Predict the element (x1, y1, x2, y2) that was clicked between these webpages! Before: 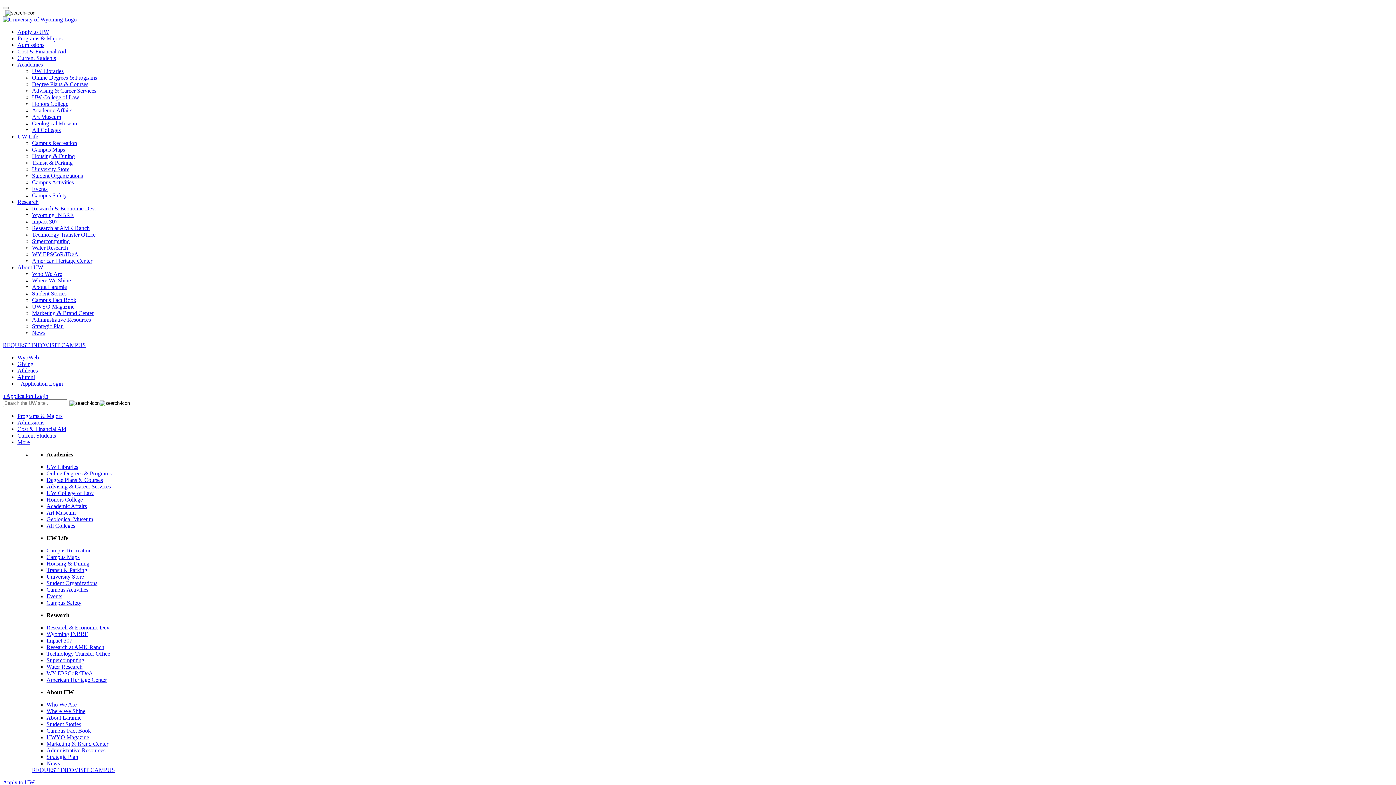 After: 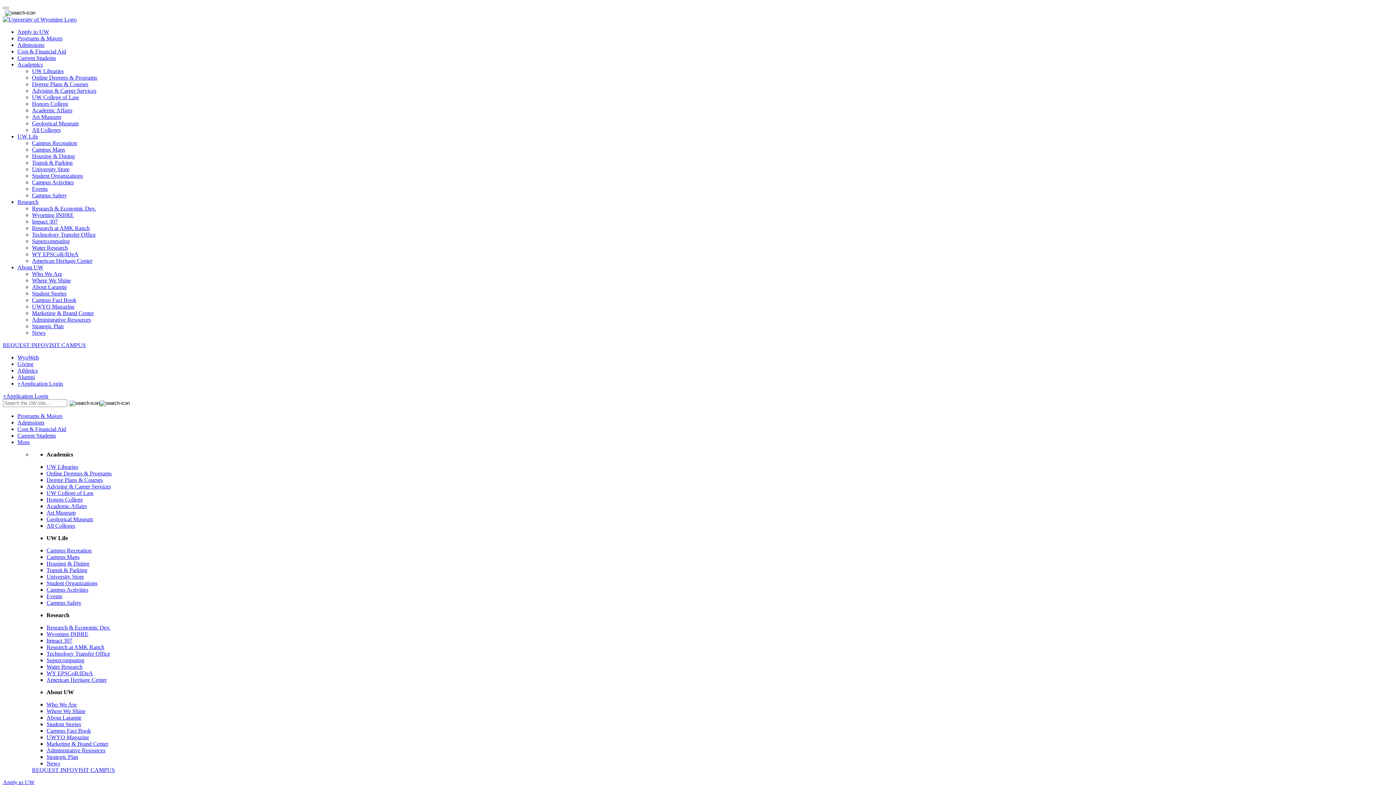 Action: bbox: (32, 212, 73, 218) label: Wyoming INBRE